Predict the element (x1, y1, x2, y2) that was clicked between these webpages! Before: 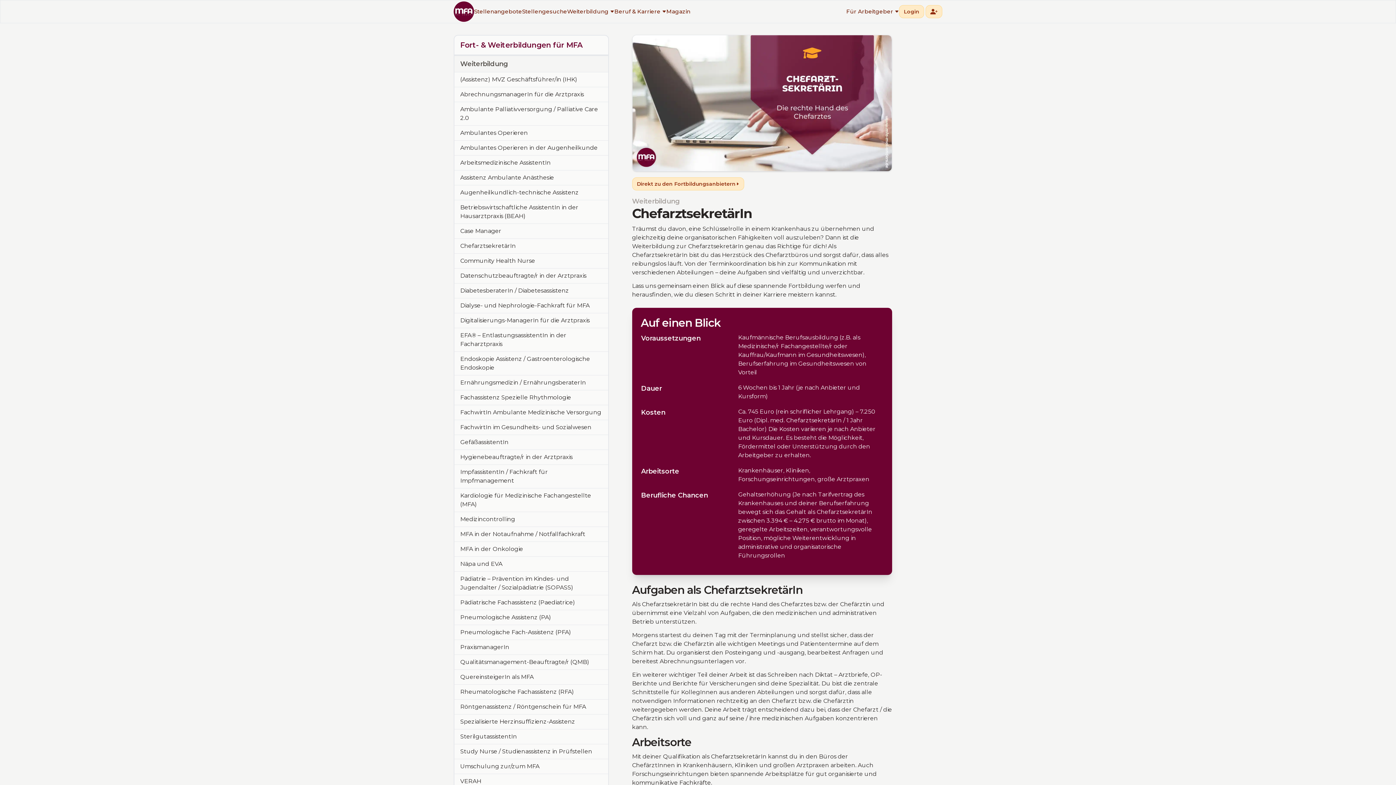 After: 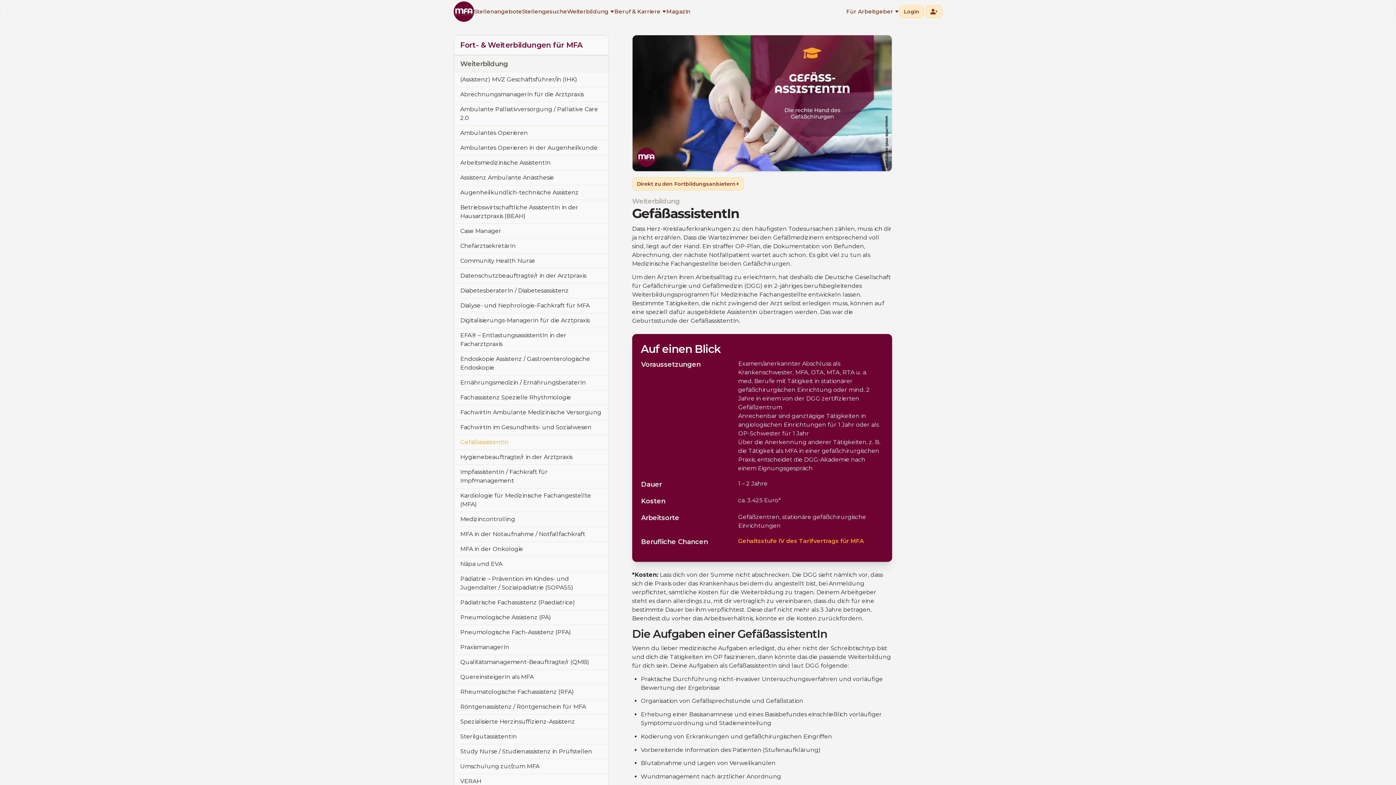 Action: label: GefäßassistentIn bbox: (460, 438, 508, 445)